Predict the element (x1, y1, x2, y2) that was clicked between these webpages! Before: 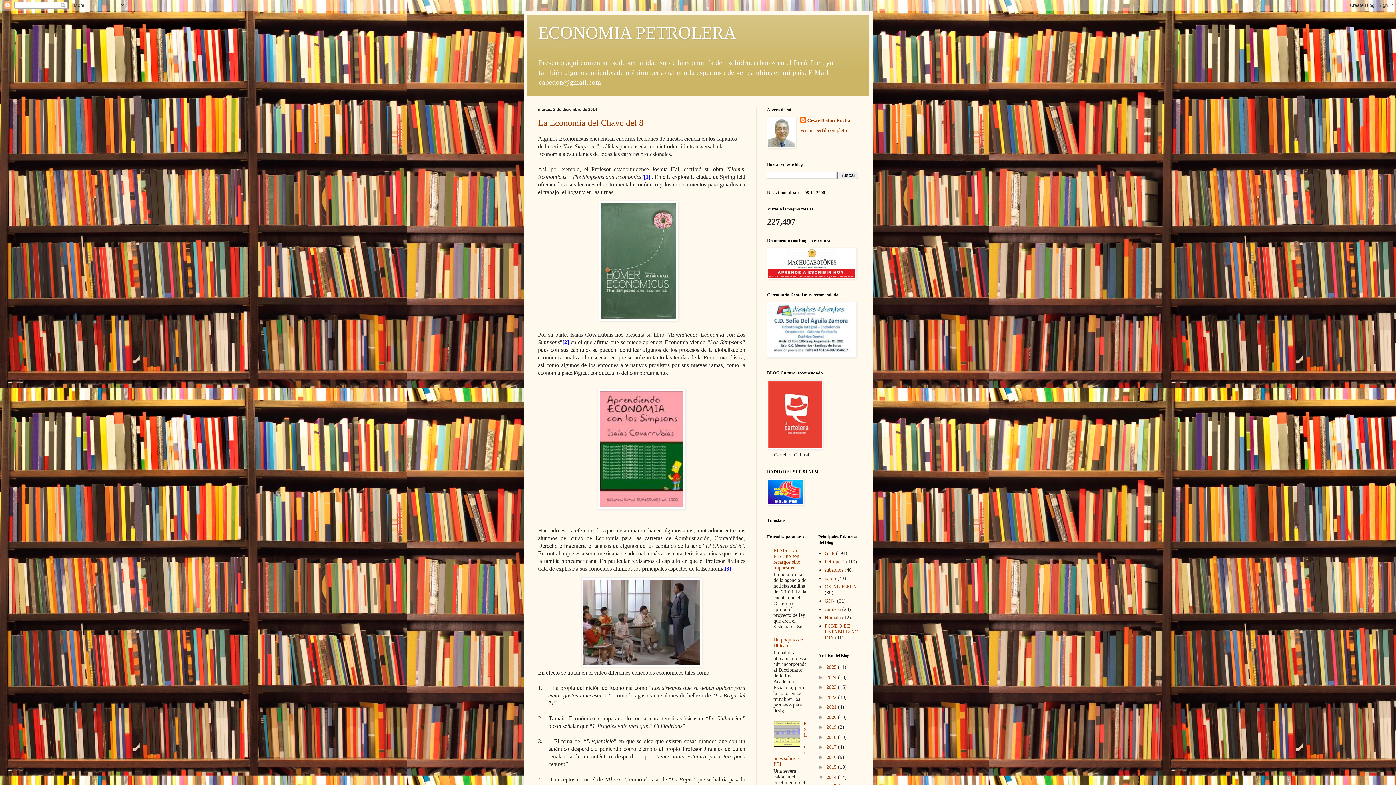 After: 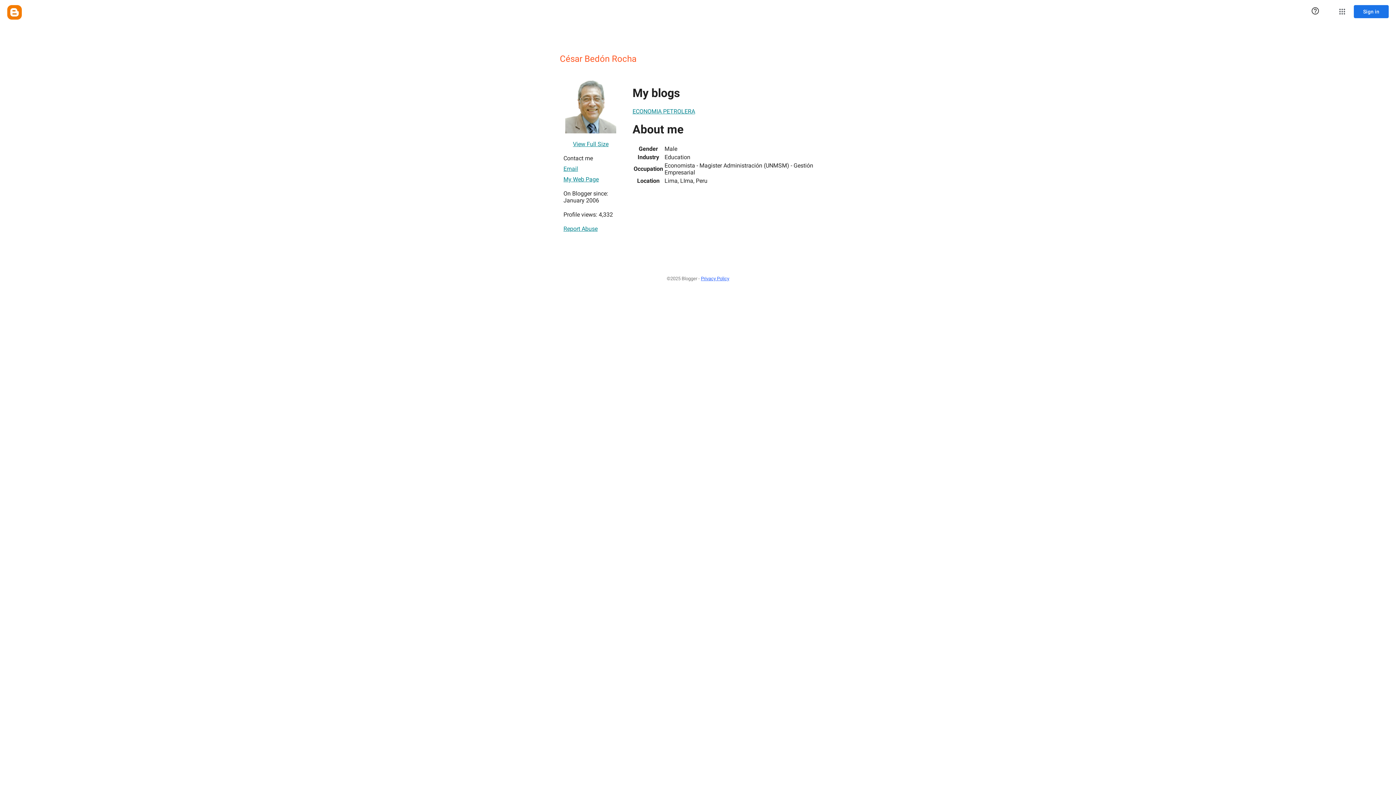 Action: label: César Bedón Rocha bbox: (800, 117, 850, 124)